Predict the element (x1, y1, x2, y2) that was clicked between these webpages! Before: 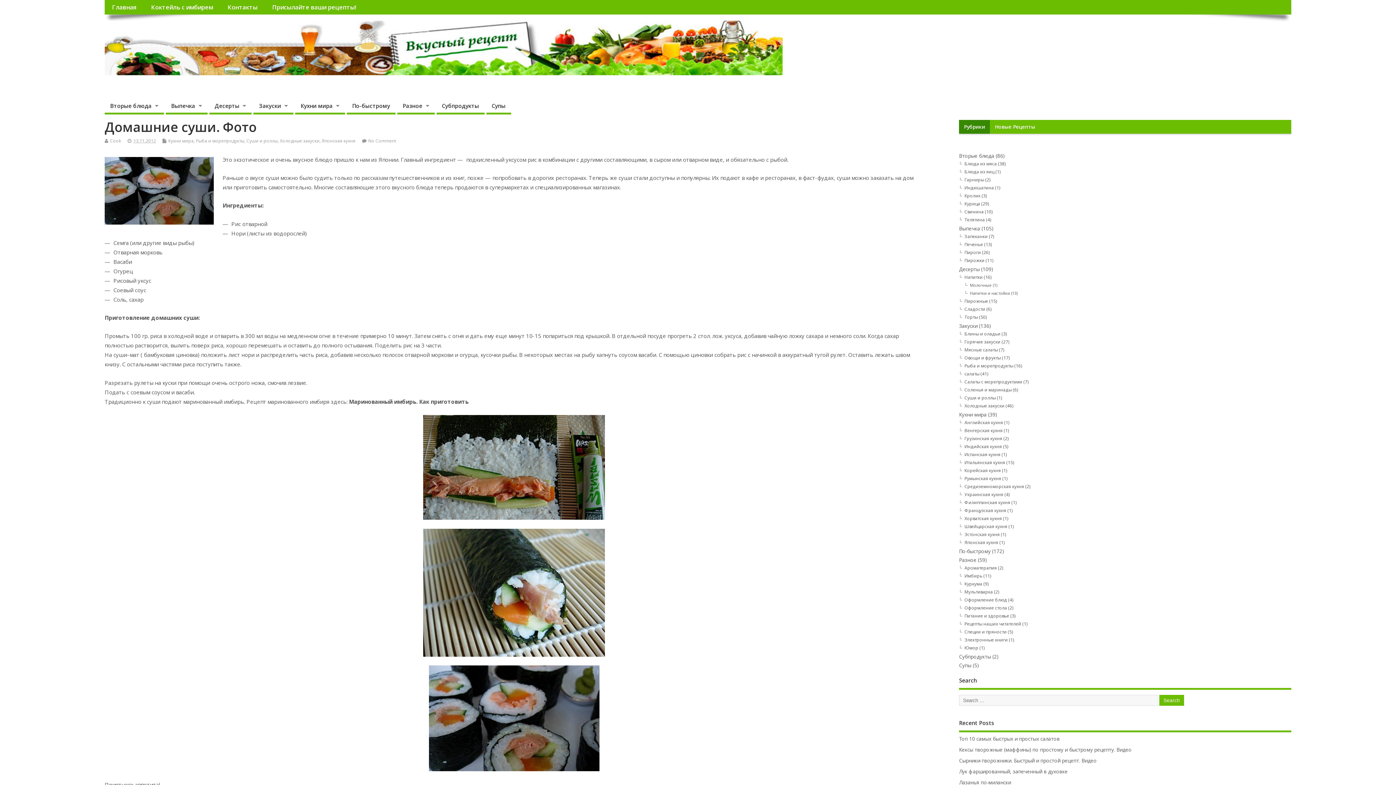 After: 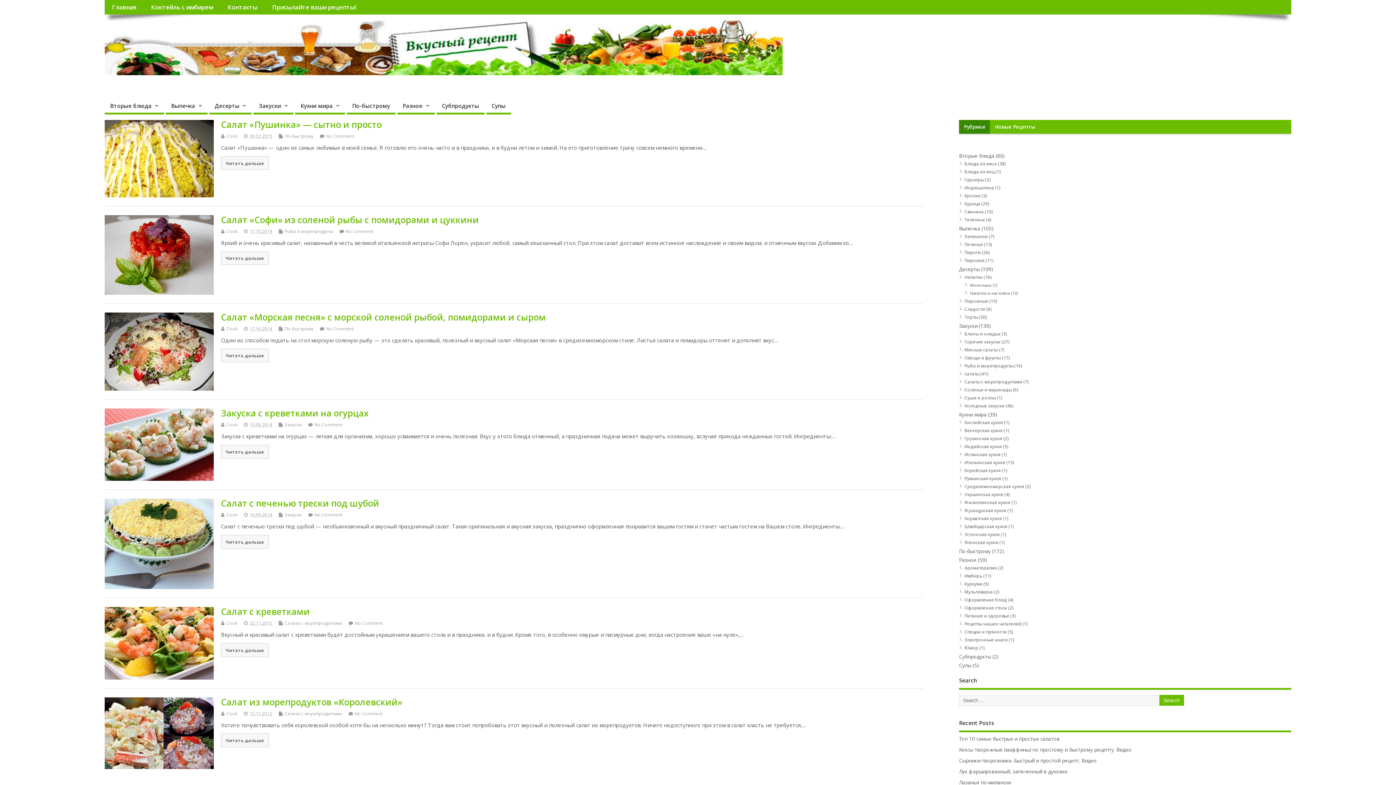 Action: label: Салаты с морепродуктами bbox: (964, 378, 1022, 384)